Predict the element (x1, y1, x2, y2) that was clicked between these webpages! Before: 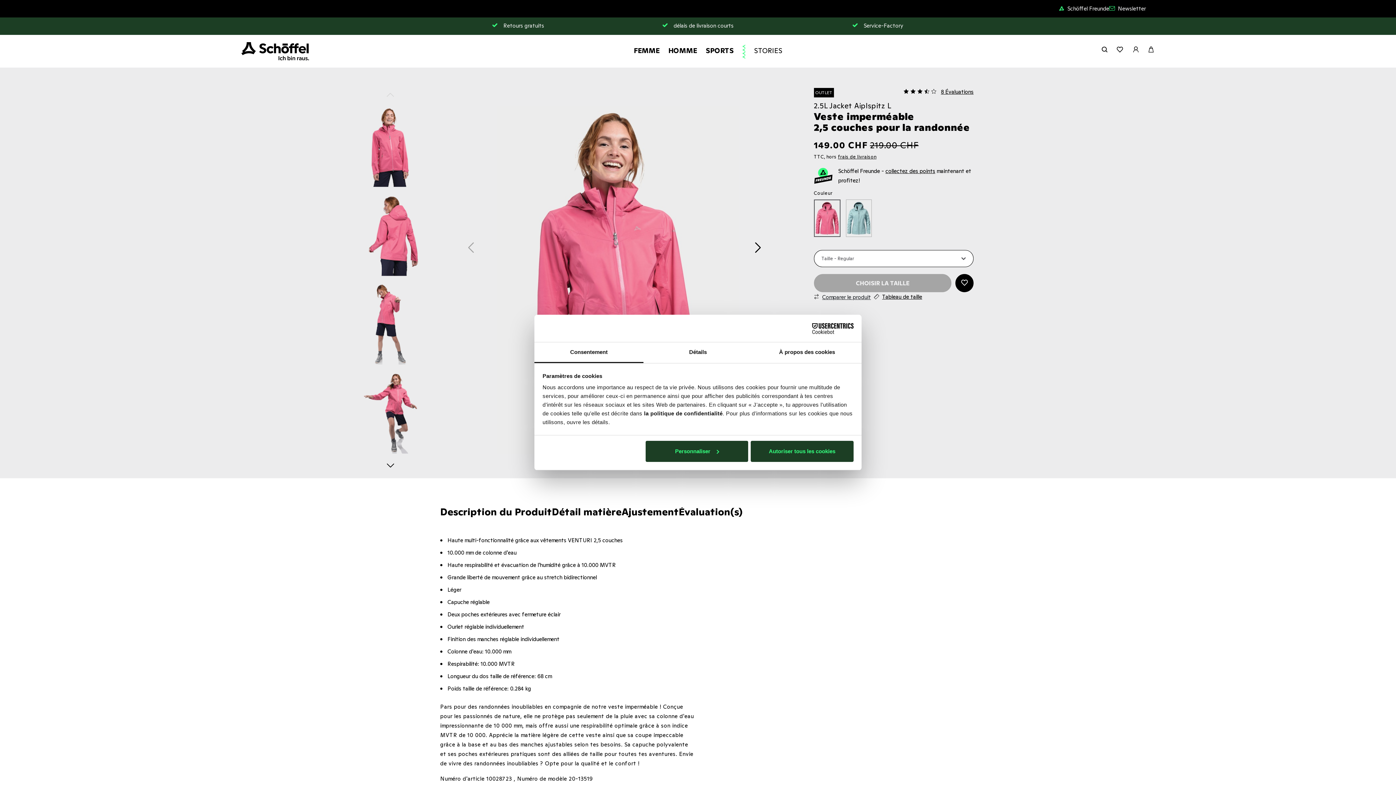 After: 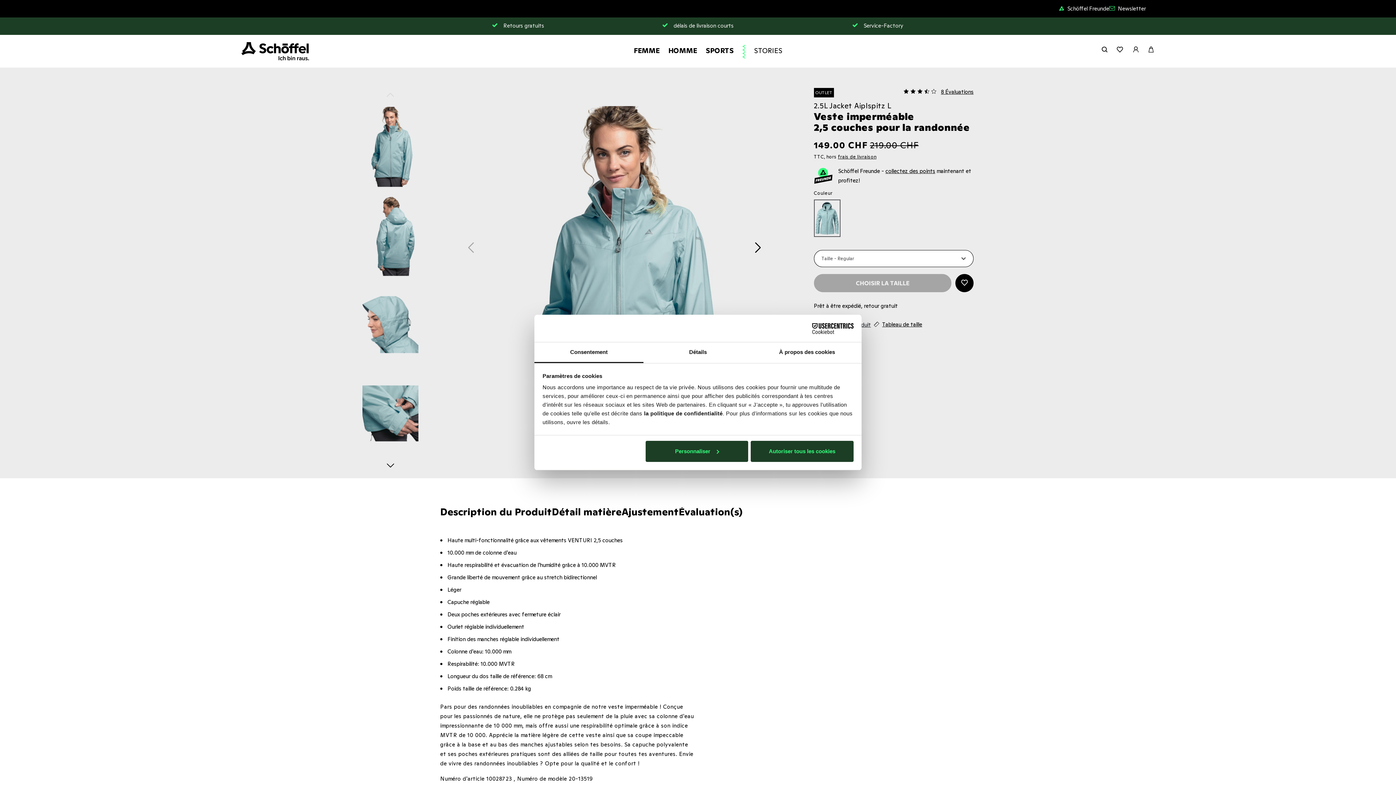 Action: bbox: (846, 199, 871, 237)